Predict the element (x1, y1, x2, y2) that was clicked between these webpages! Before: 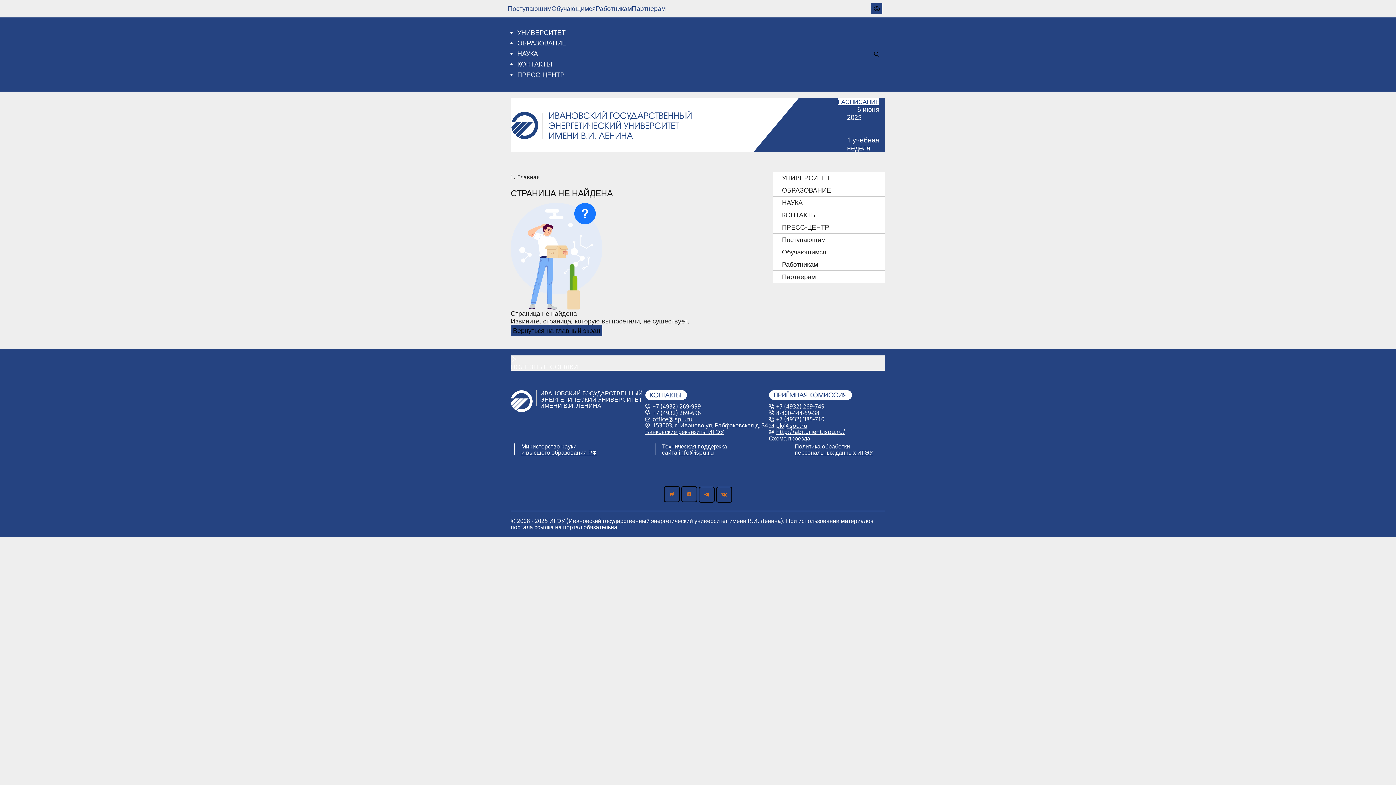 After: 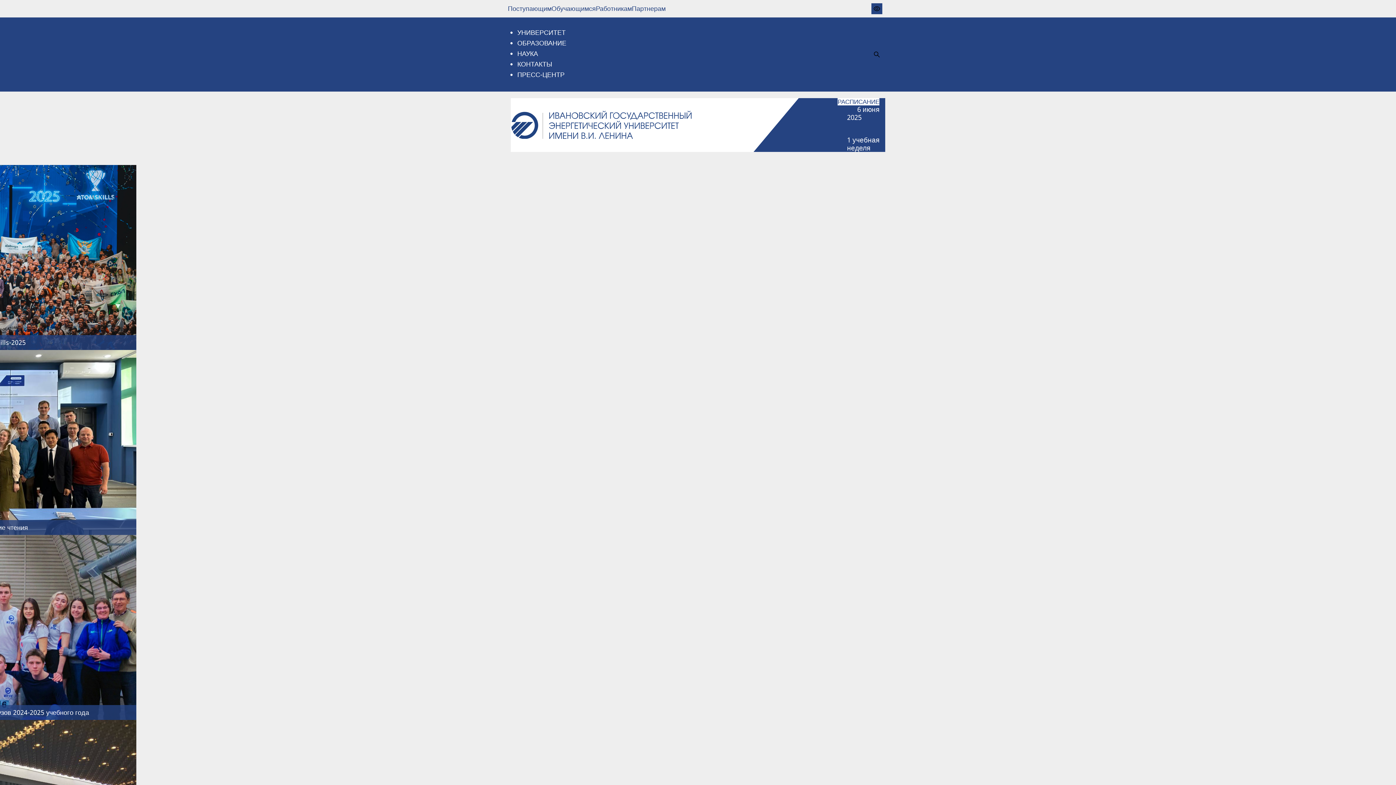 Action: bbox: (510, 110, 692, 138)